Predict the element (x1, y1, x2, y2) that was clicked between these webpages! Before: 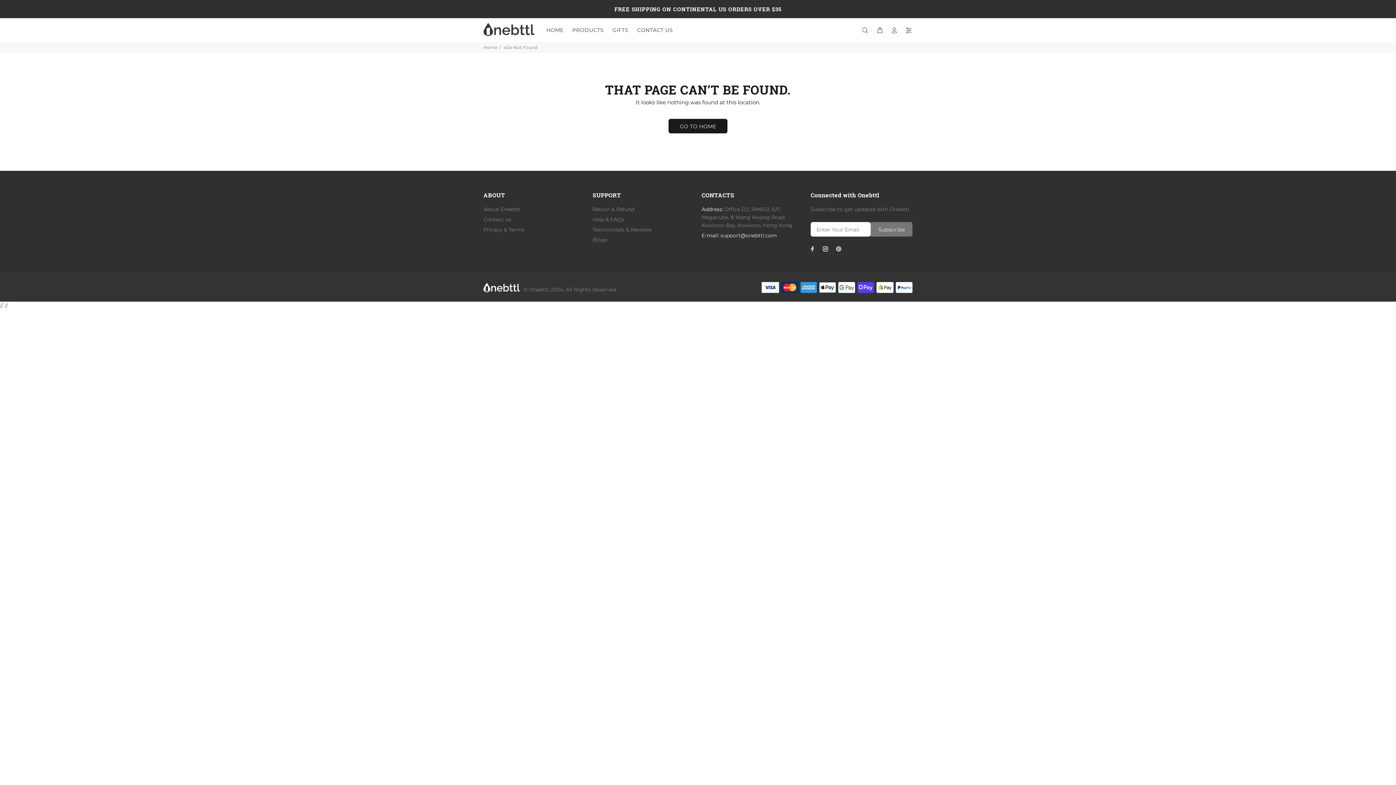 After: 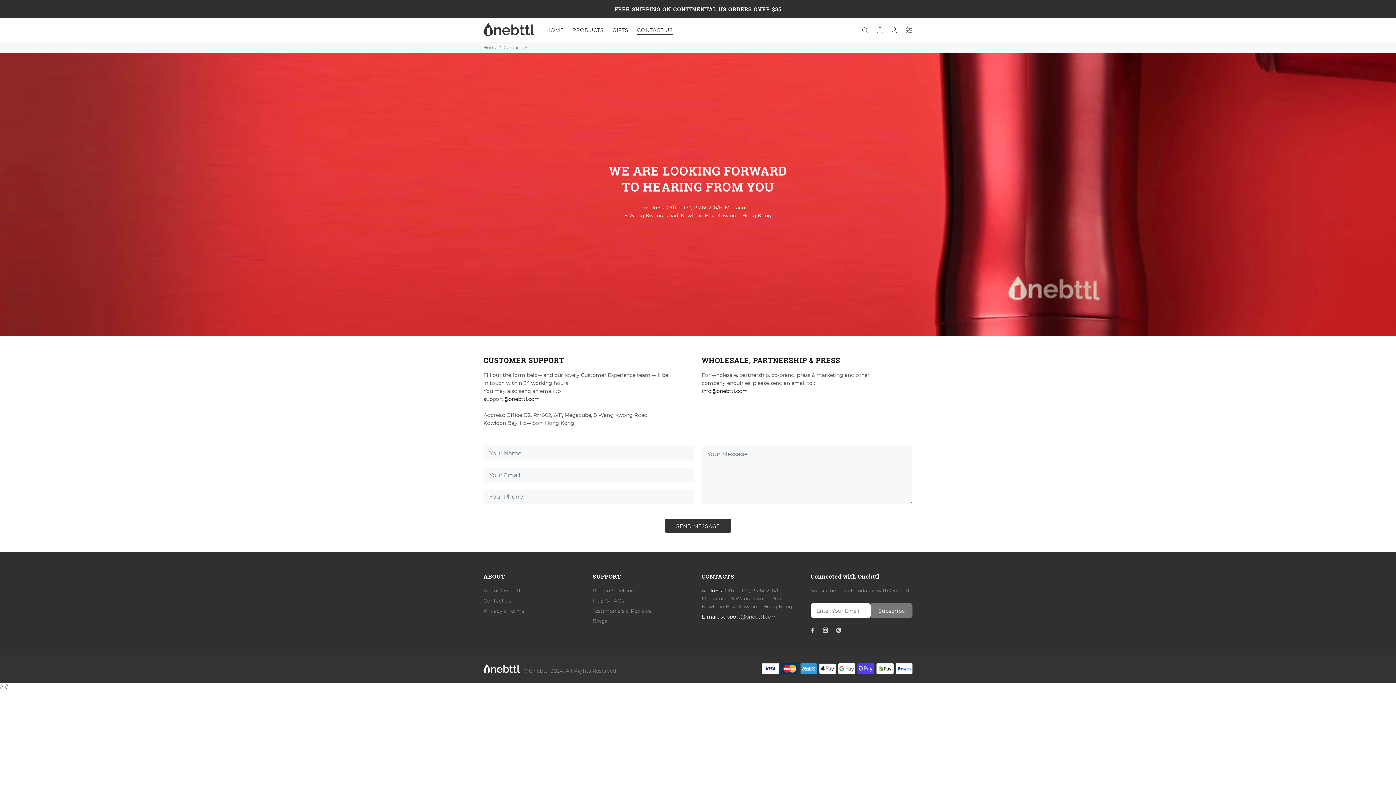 Action: label: CONTACT US bbox: (632, 24, 673, 35)